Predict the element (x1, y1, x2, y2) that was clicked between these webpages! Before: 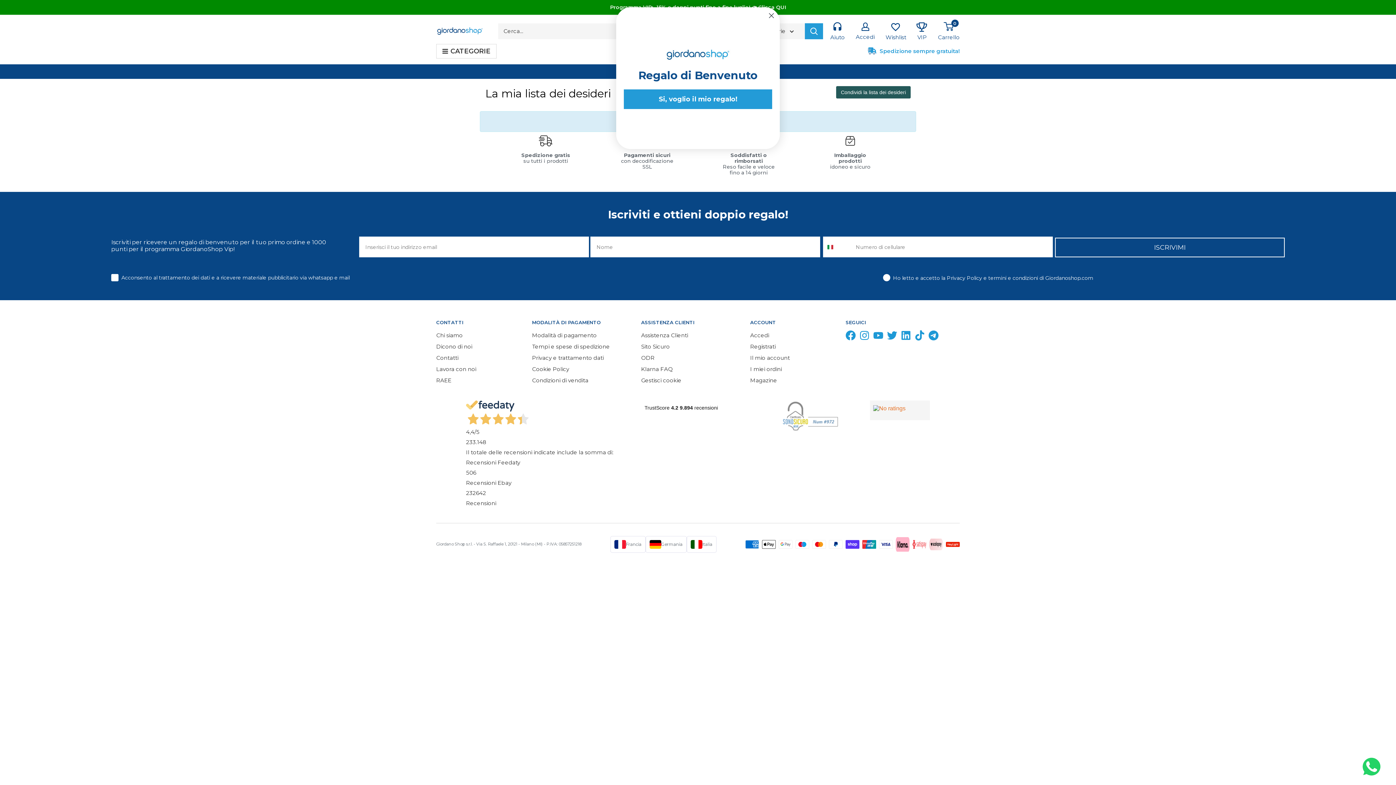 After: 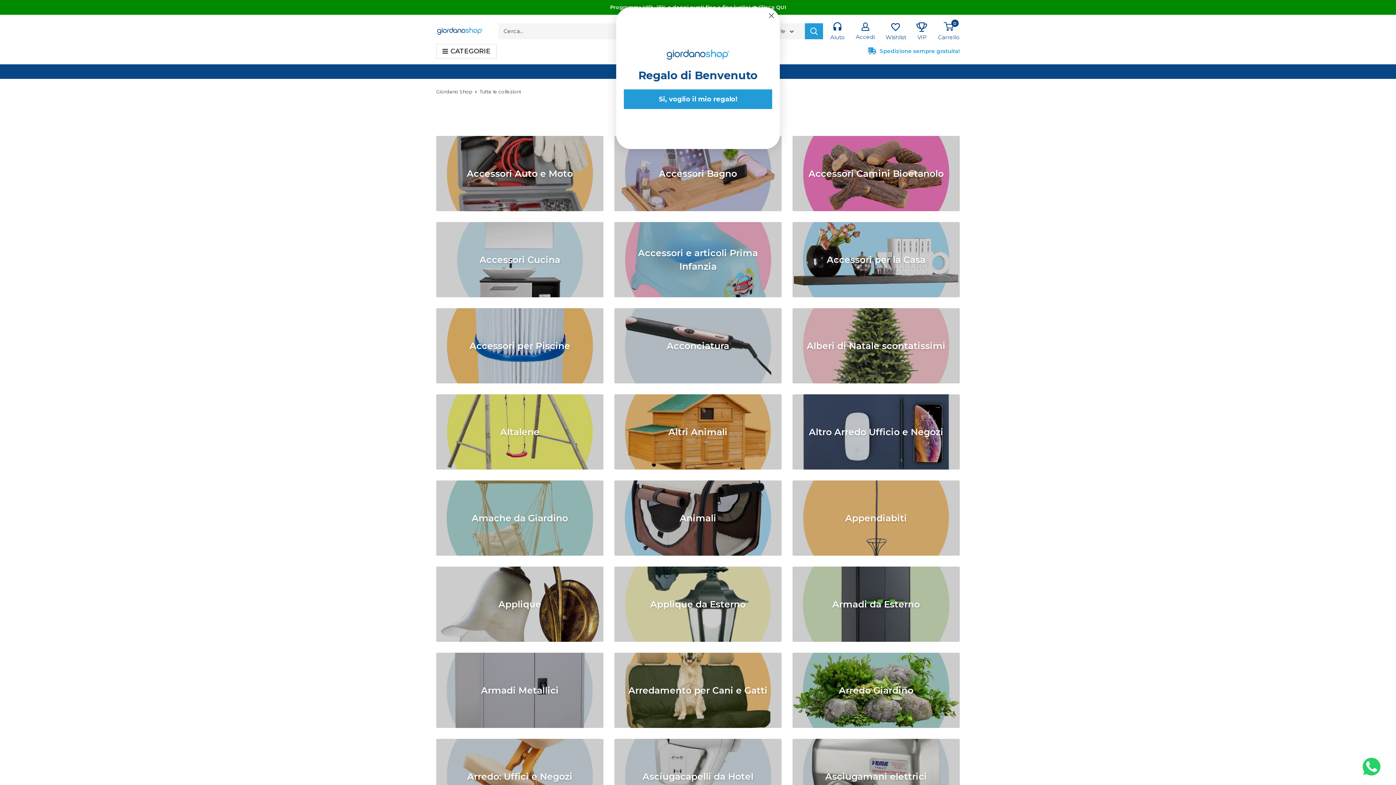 Action: label: CATEGORIE bbox: (450, 47, 490, 55)